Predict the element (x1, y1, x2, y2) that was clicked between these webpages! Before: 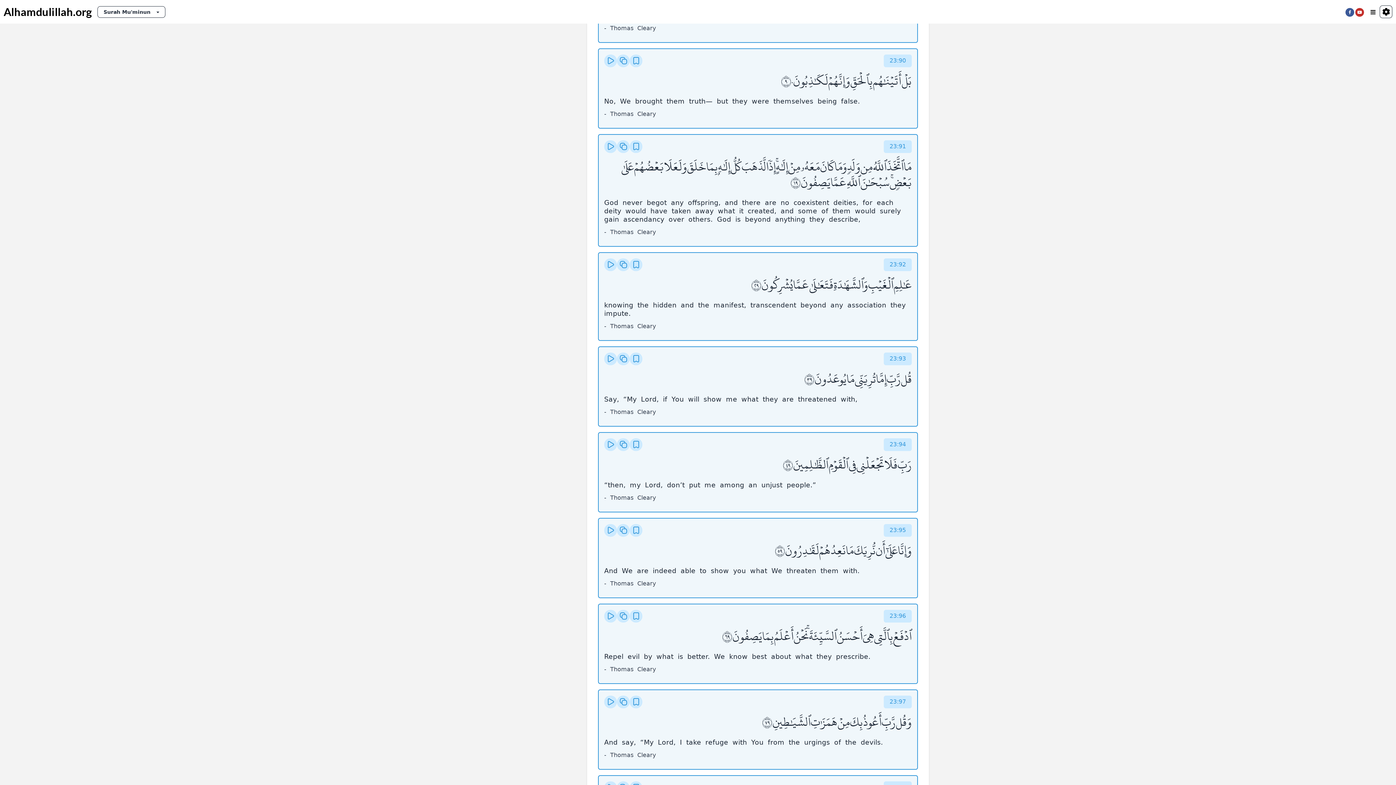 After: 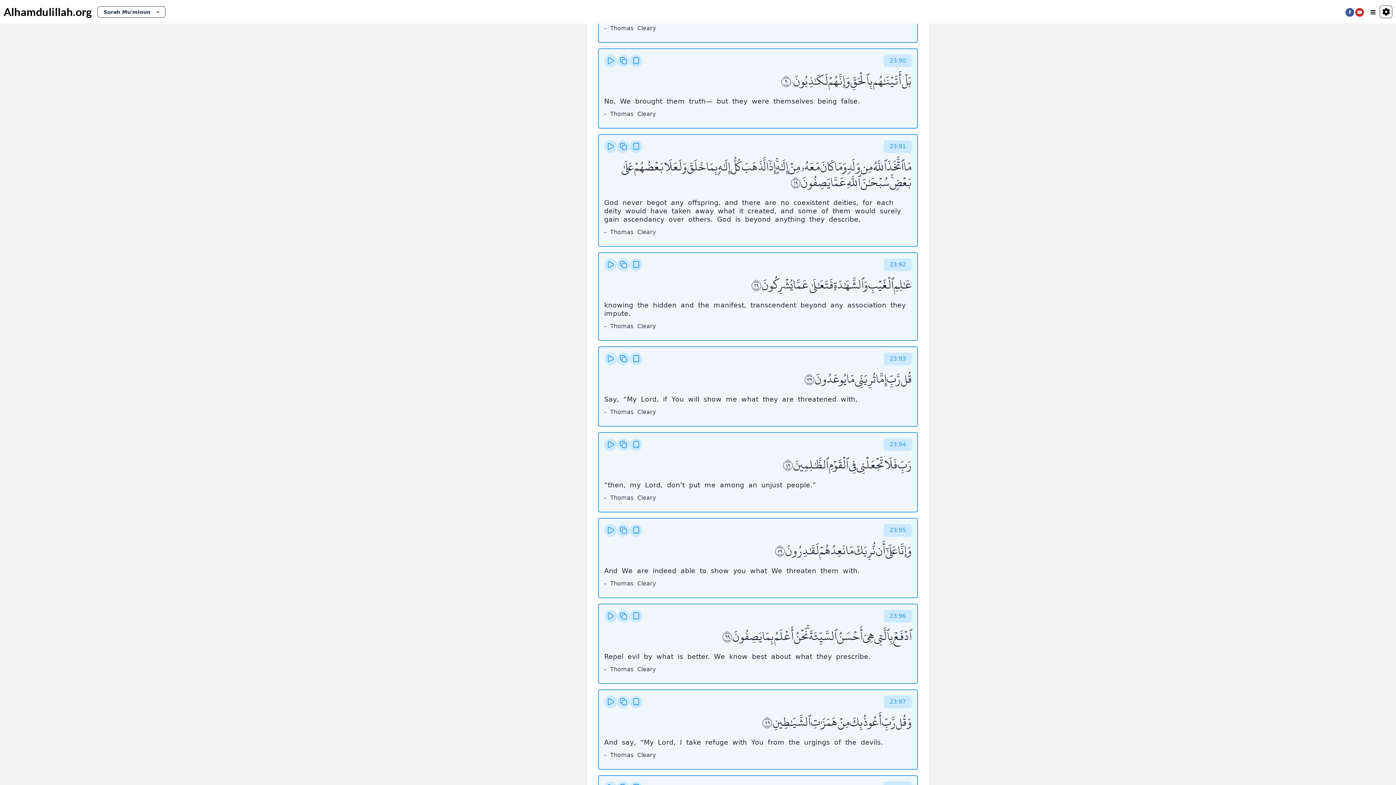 Action: bbox: (1345, 7, 1354, 14)